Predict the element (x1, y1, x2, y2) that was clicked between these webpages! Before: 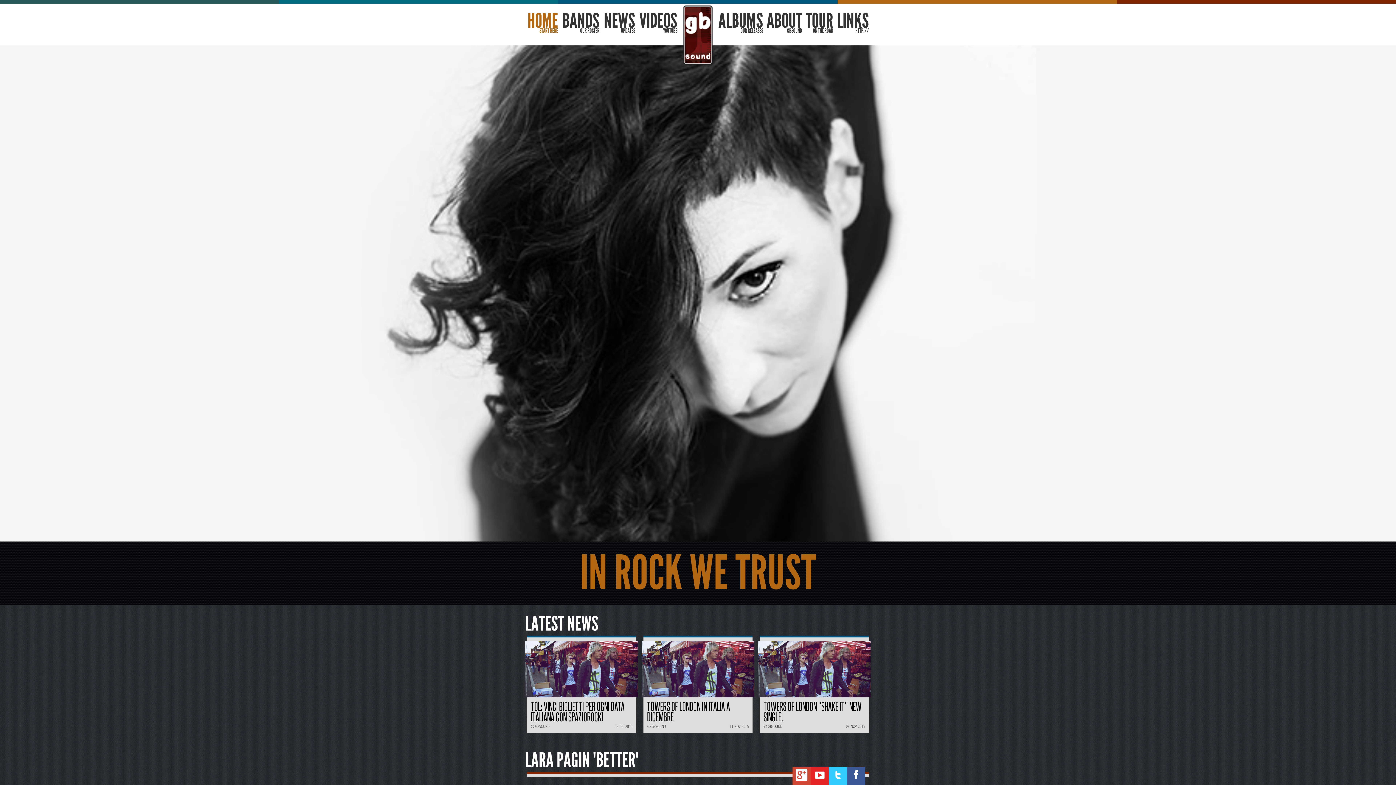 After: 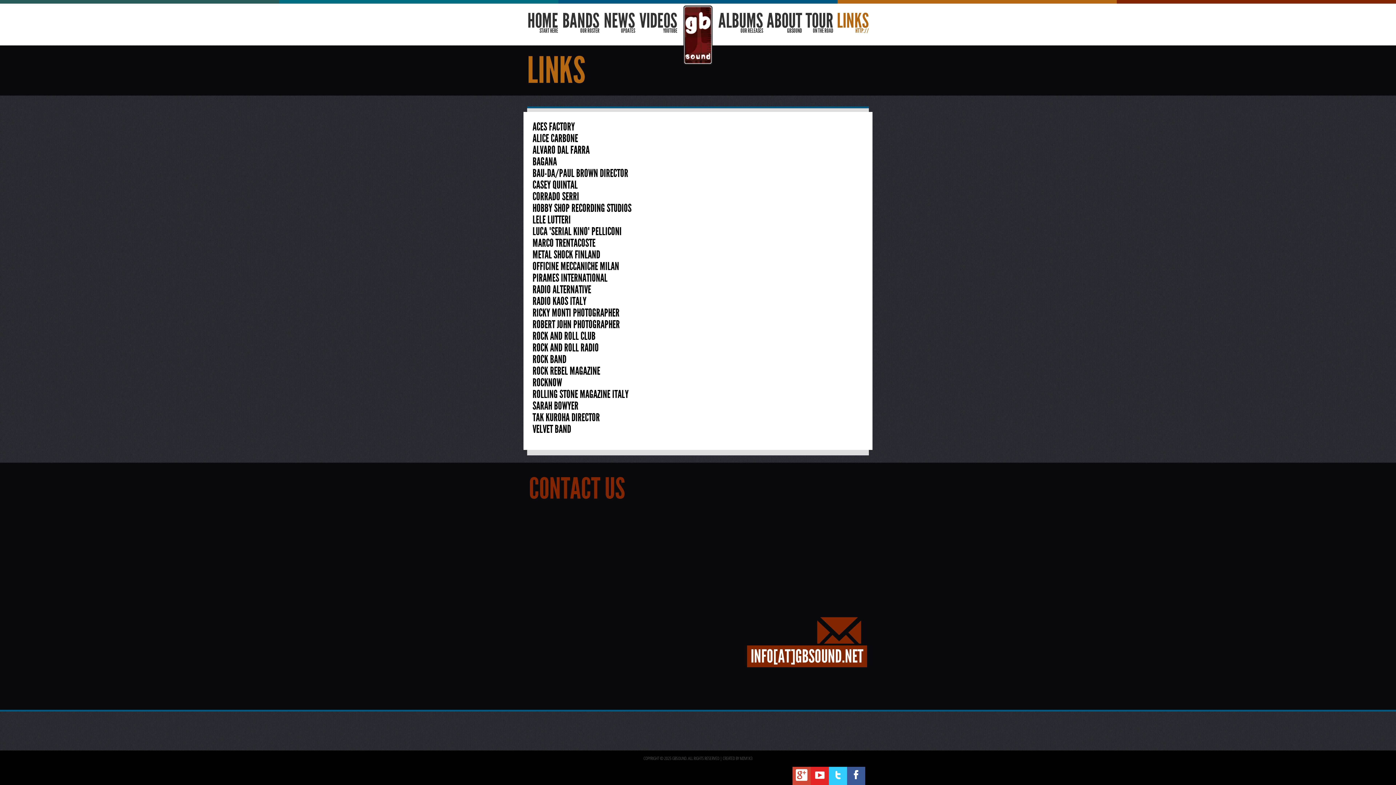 Action: bbox: (837, 10, 869, 30) label: LINKS
HTTP://